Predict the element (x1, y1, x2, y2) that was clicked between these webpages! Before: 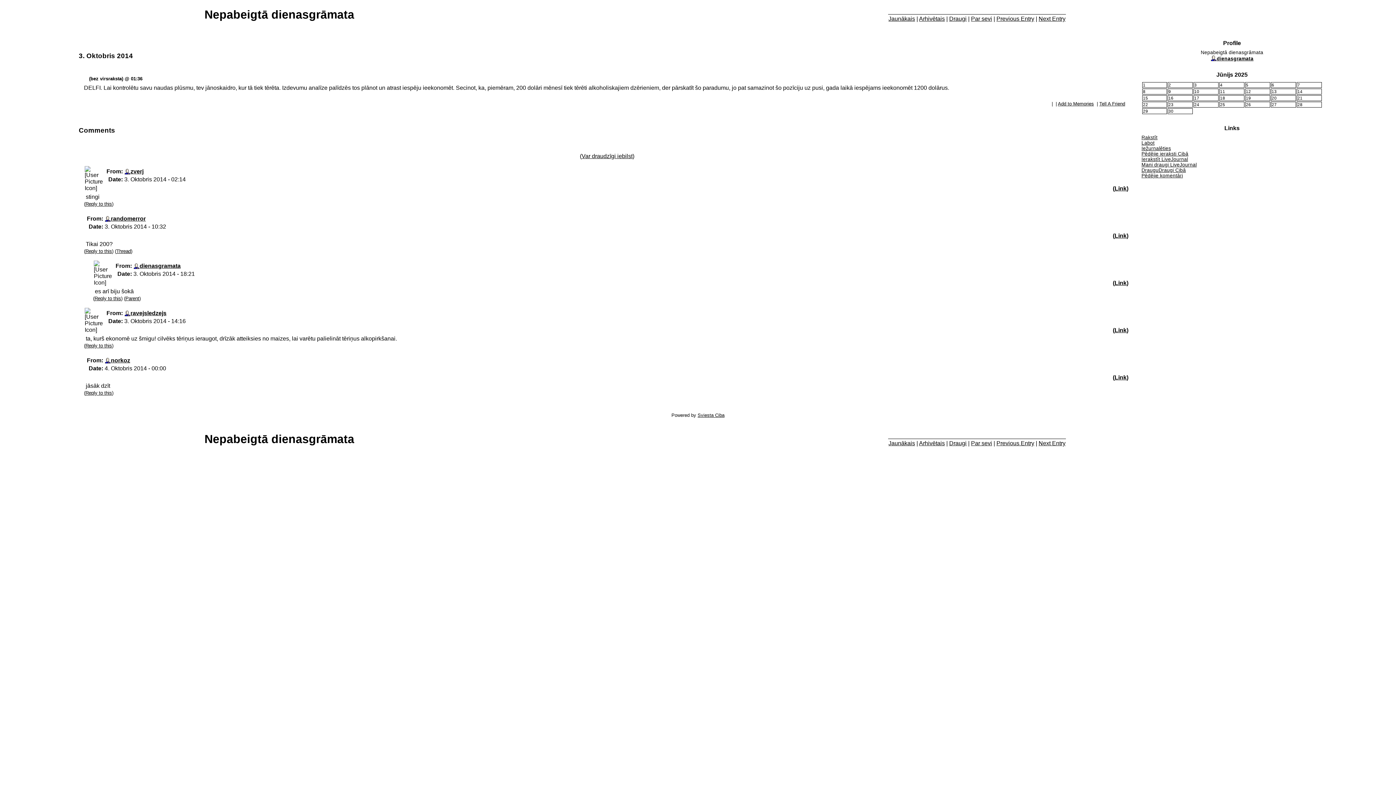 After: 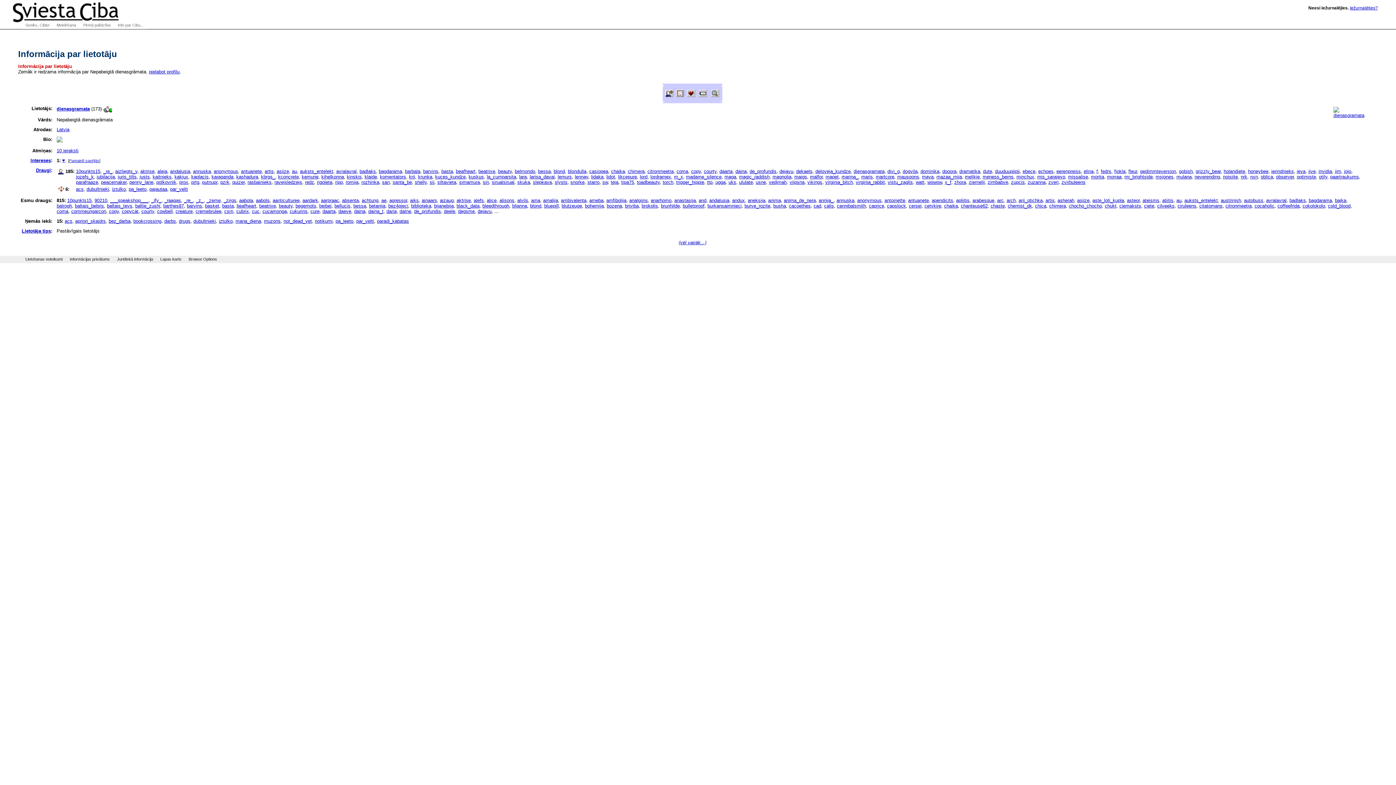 Action: bbox: (1210, 56, 1217, 61)